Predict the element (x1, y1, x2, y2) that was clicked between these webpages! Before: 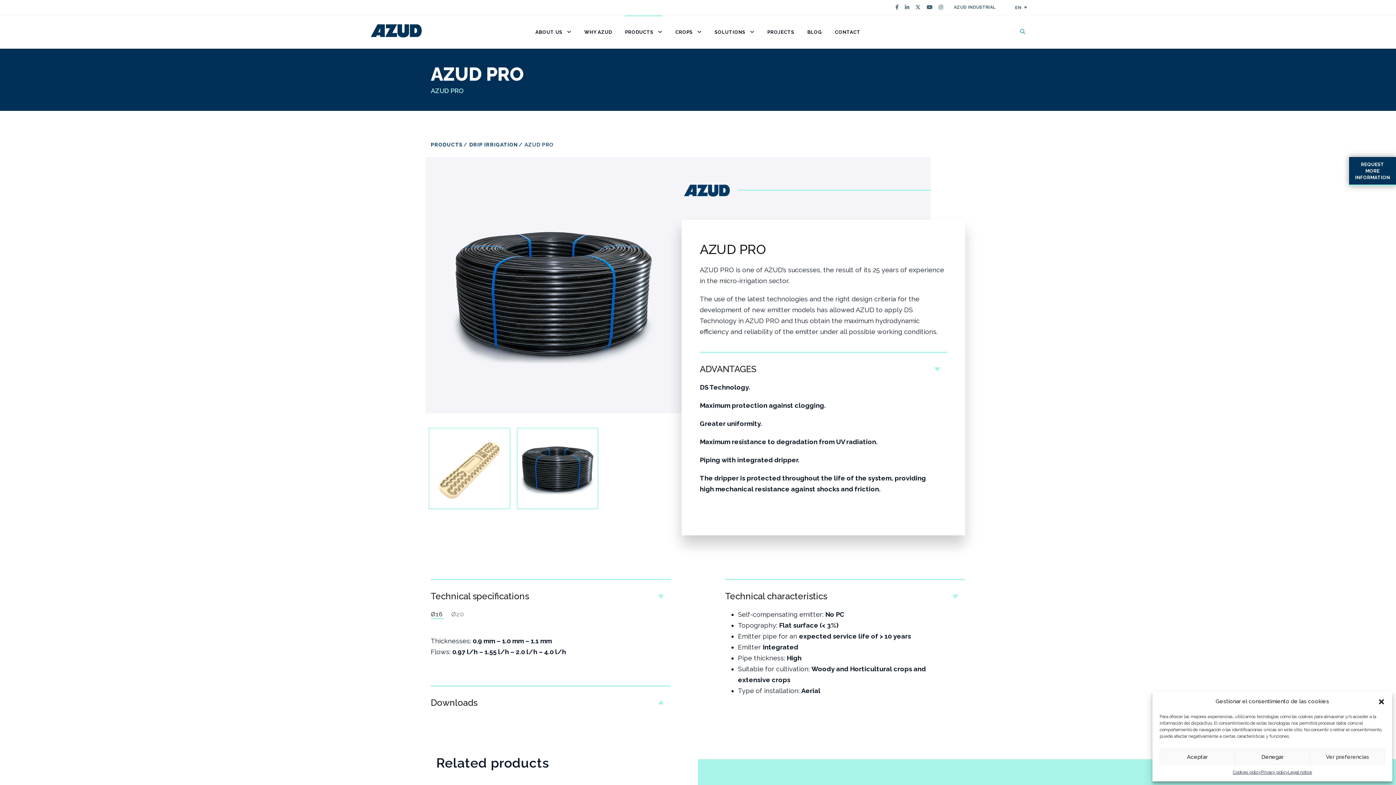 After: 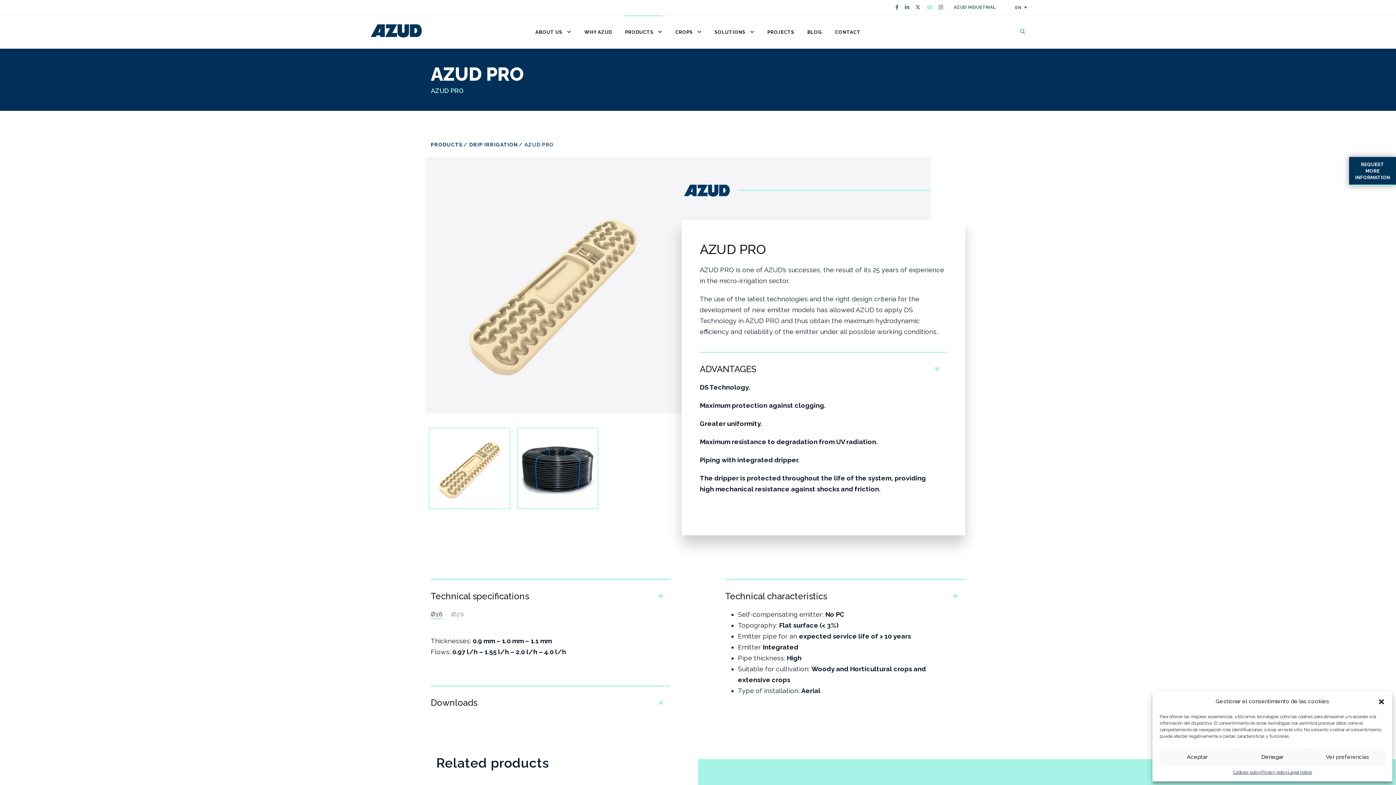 Action: bbox: (926, 4, 932, 10)